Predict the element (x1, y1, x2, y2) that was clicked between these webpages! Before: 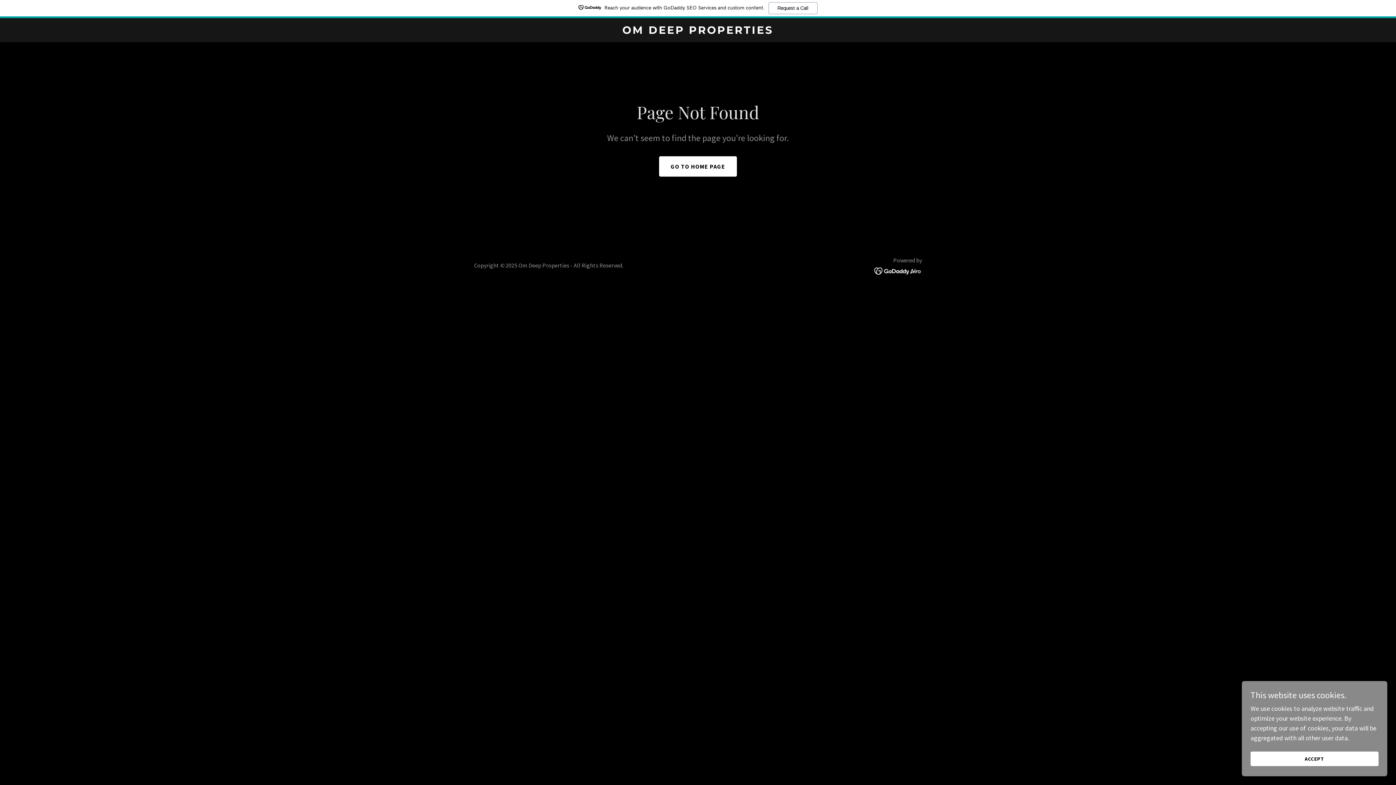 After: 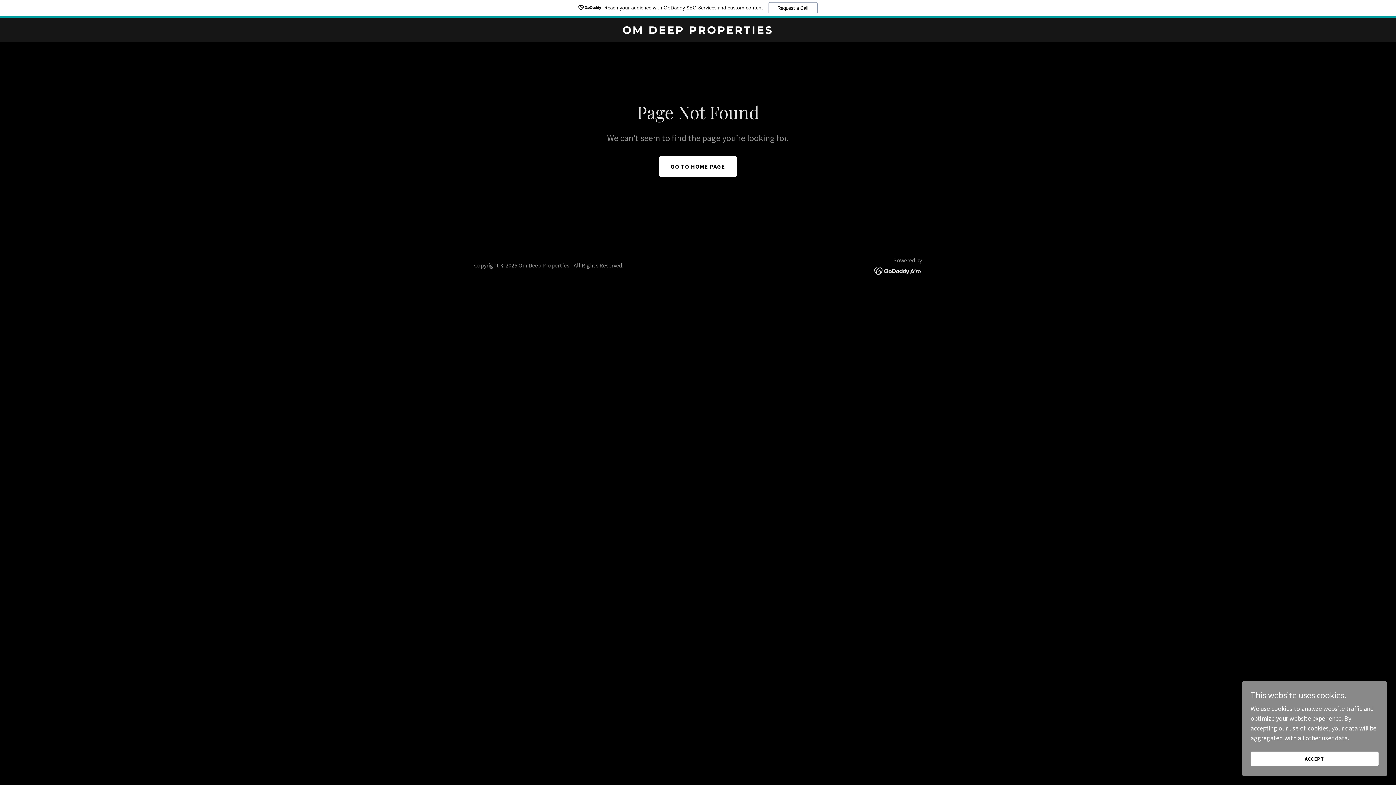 Action: bbox: (874, 266, 922, 274)